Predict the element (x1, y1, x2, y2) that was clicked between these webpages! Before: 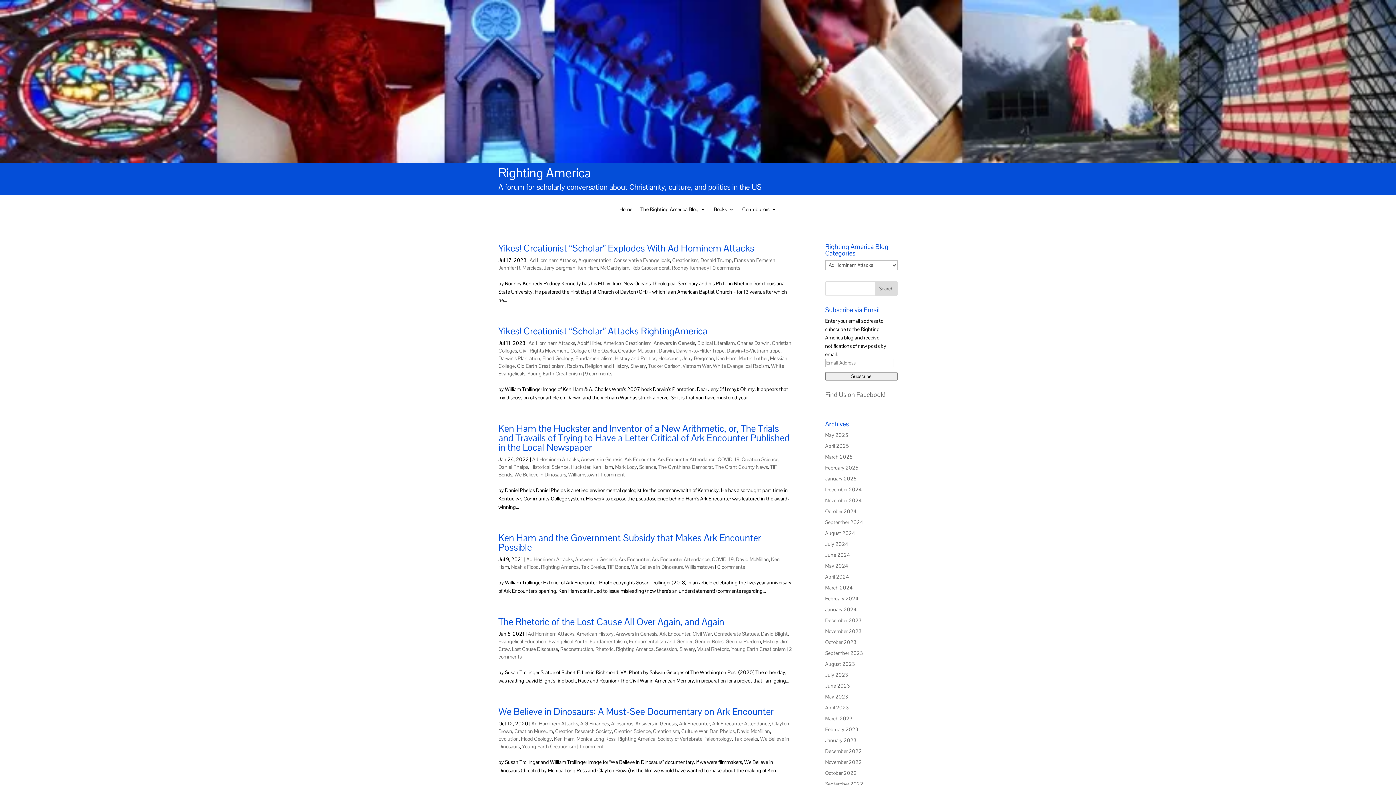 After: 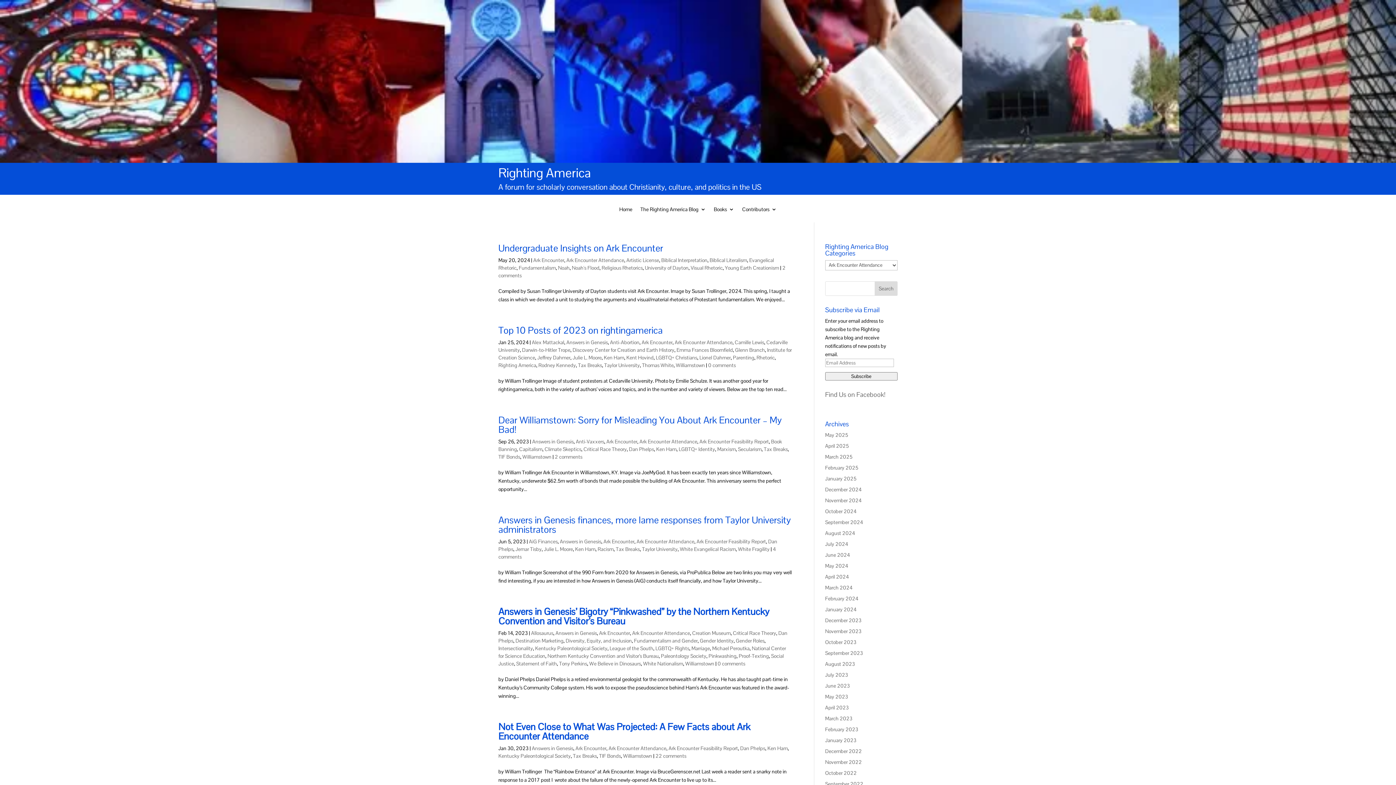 Action: bbox: (652, 556, 709, 562) label: Ark Encounter Attendance